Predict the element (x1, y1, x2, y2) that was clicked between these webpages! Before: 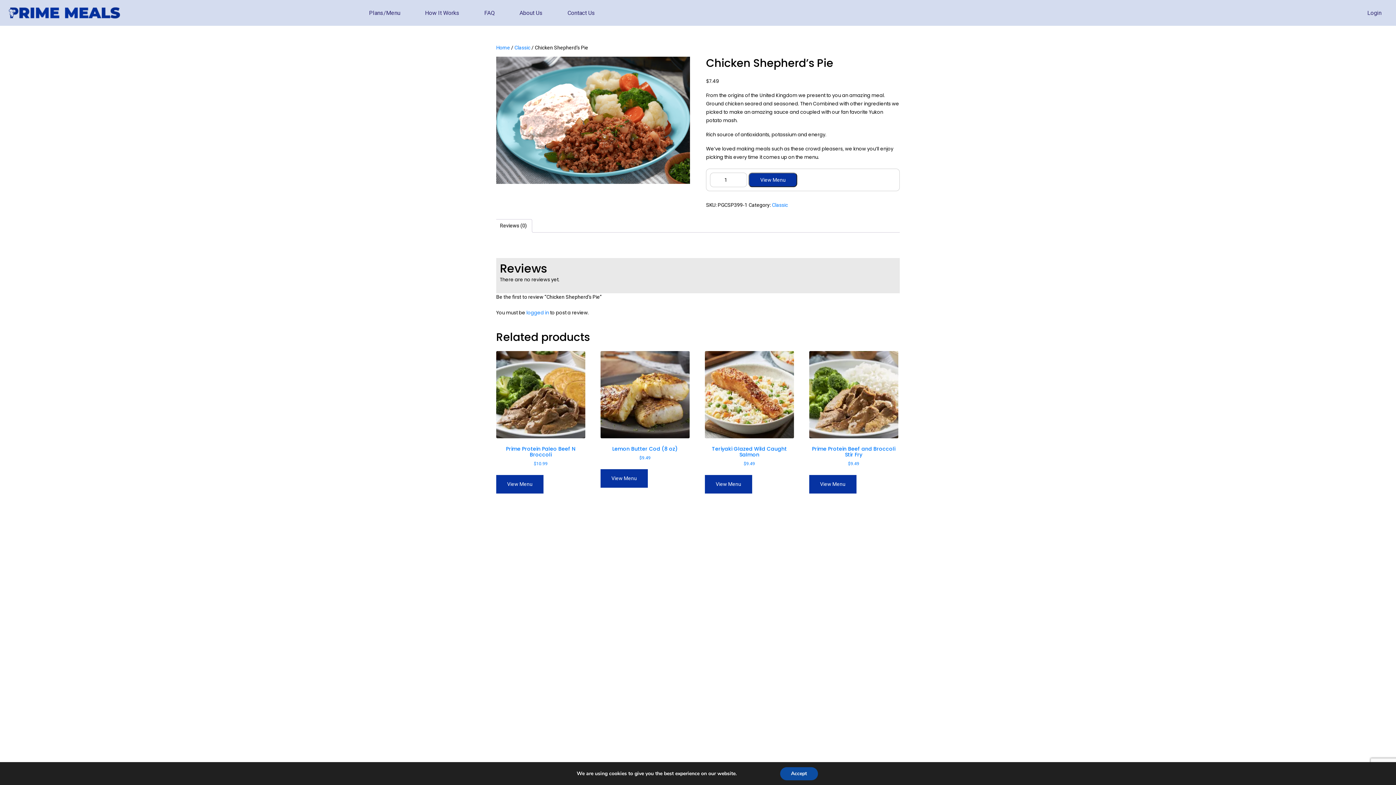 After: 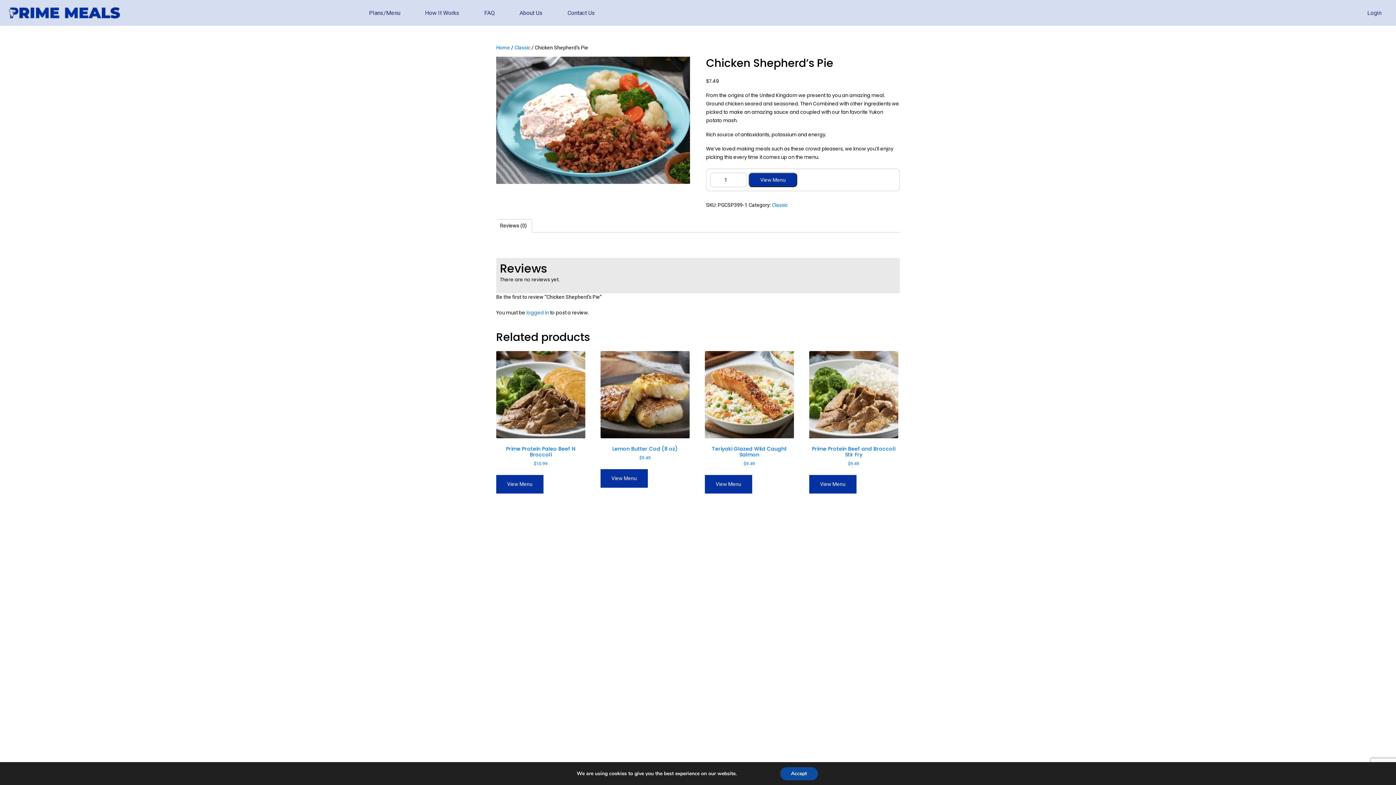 Action: label: Reviews (0) bbox: (500, 219, 526, 232)